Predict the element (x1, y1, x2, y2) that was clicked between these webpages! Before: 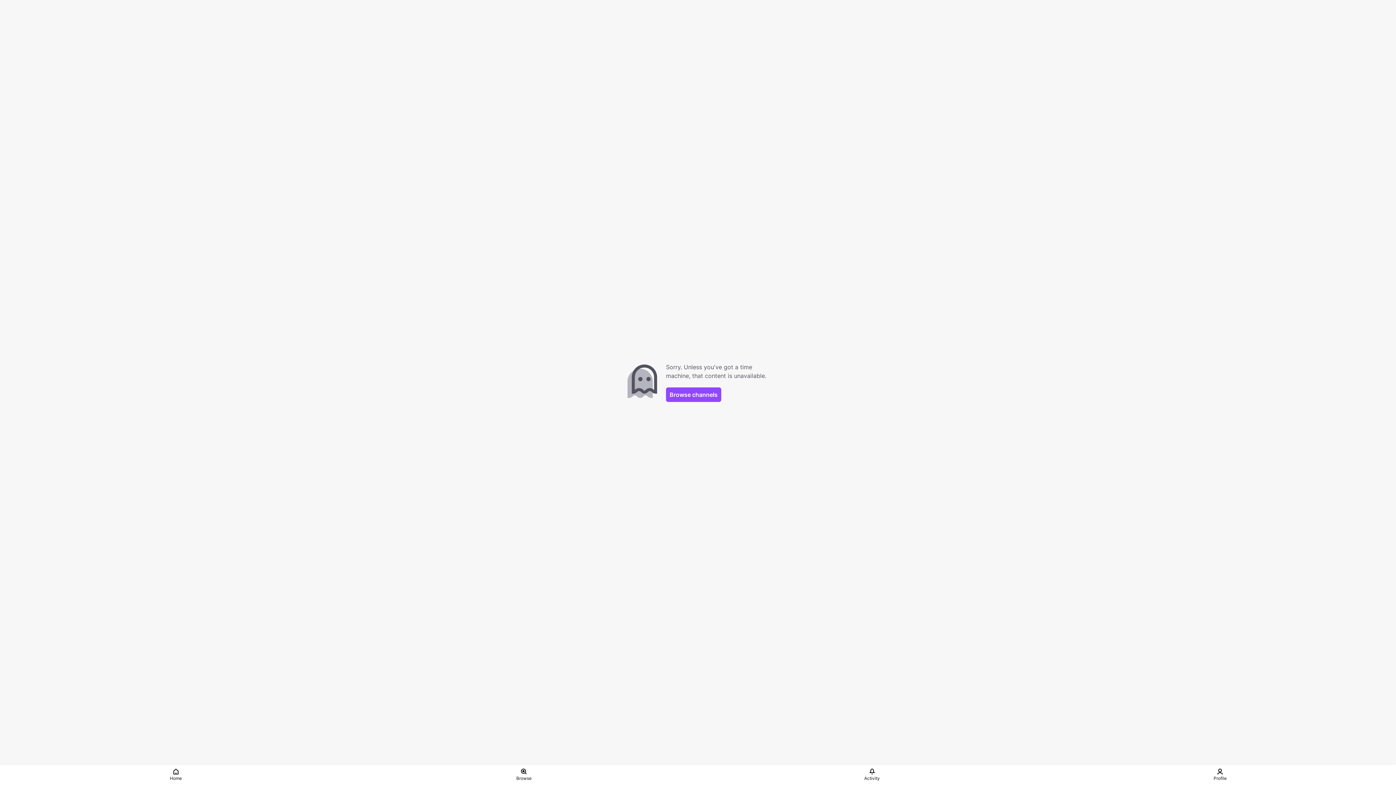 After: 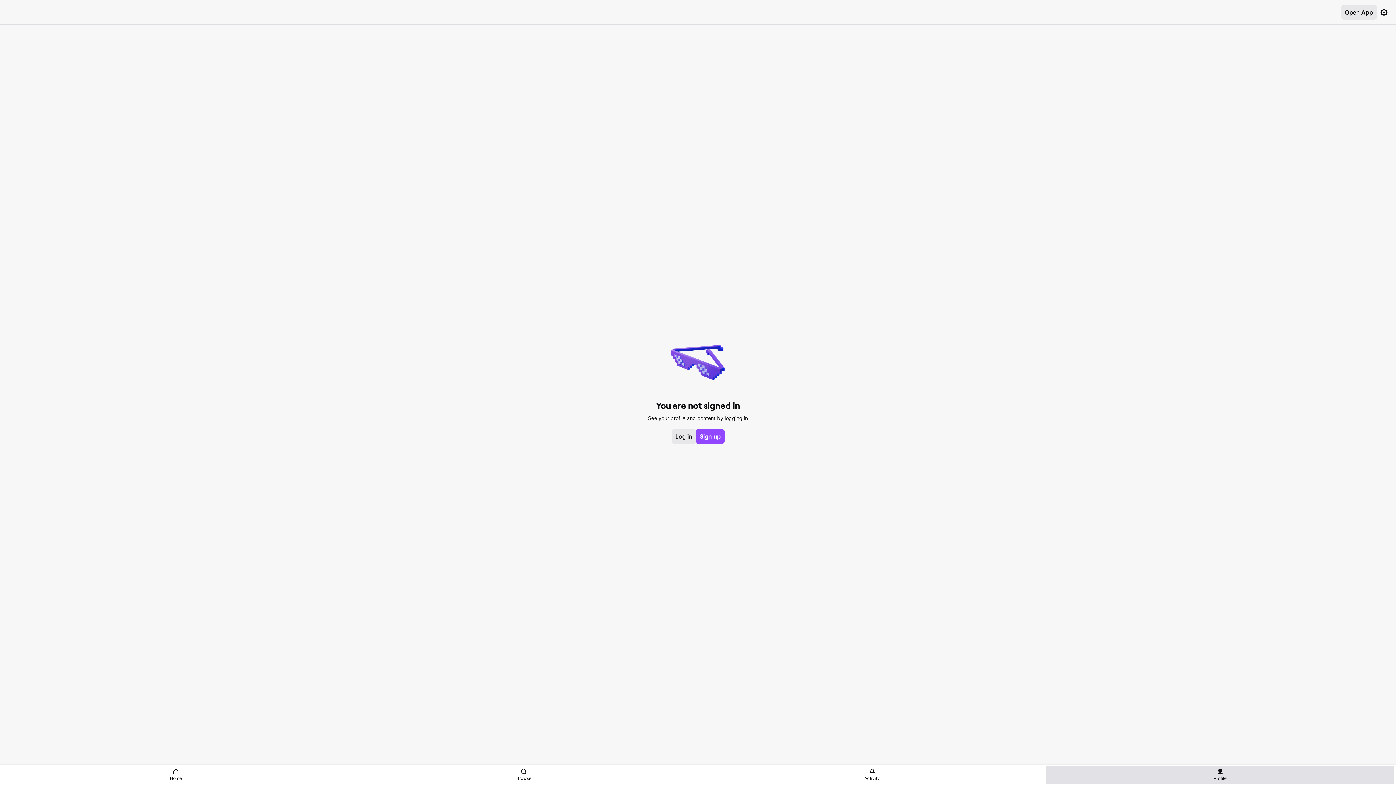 Action: bbox: (1046, 766, 1394, 784) label: Profile